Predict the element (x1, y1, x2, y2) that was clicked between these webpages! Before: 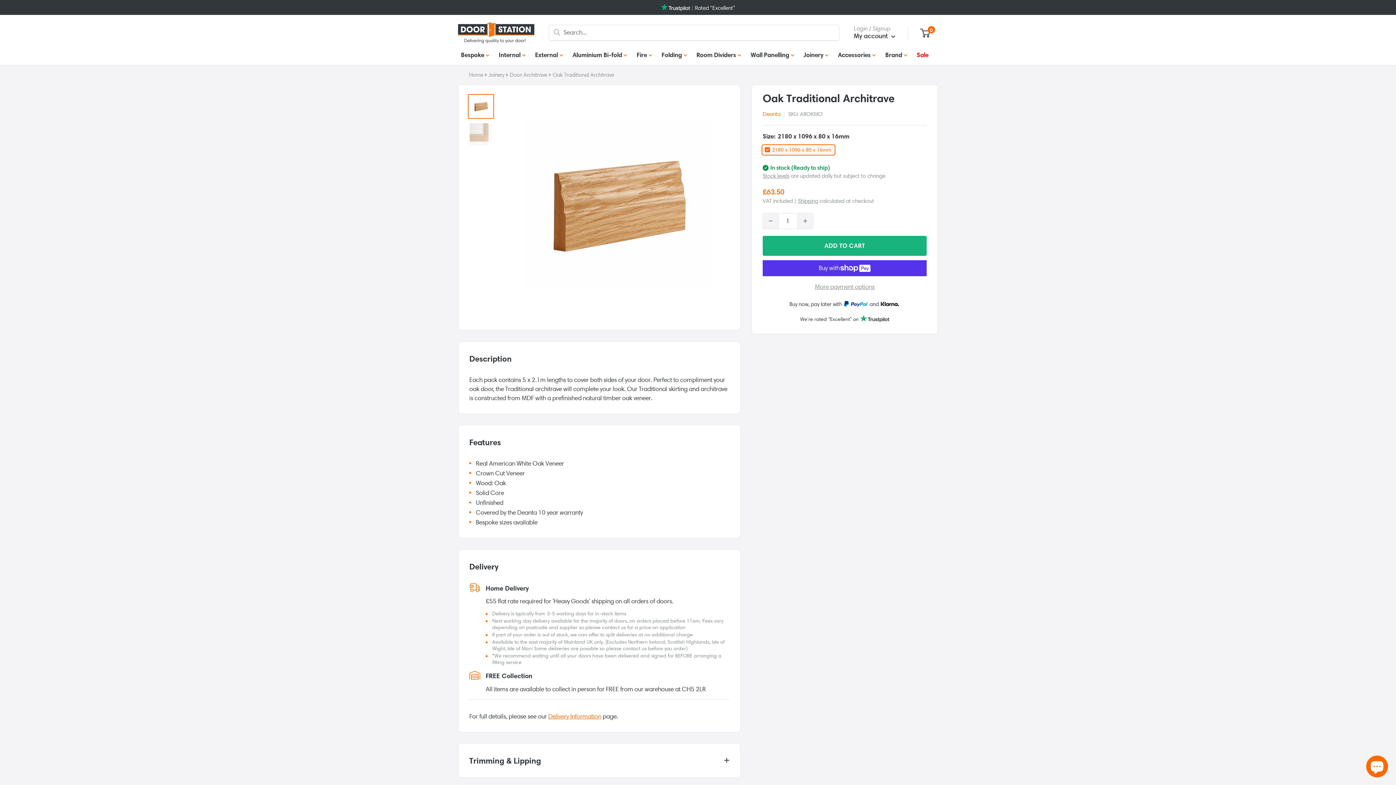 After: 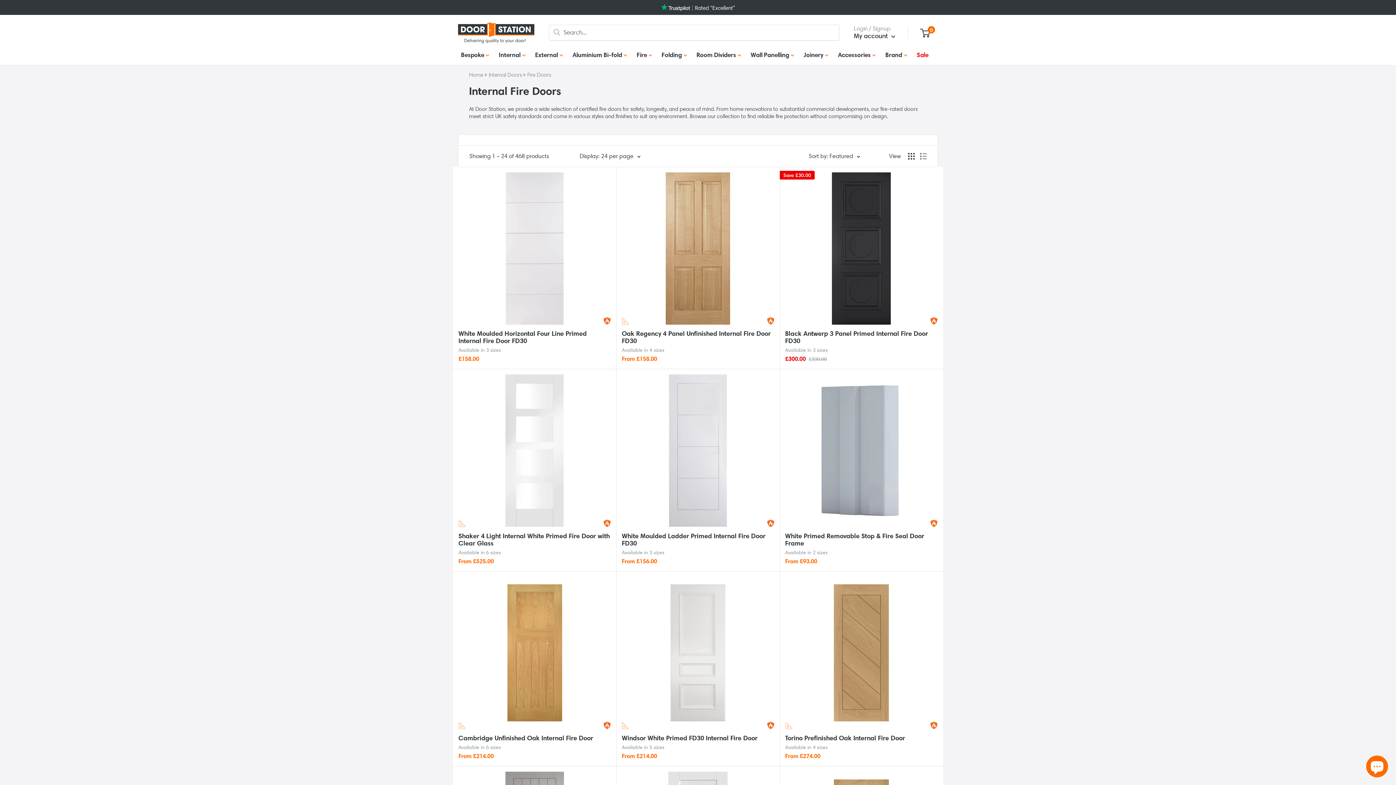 Action: bbox: (636, 43, 659, 64) label: Fire